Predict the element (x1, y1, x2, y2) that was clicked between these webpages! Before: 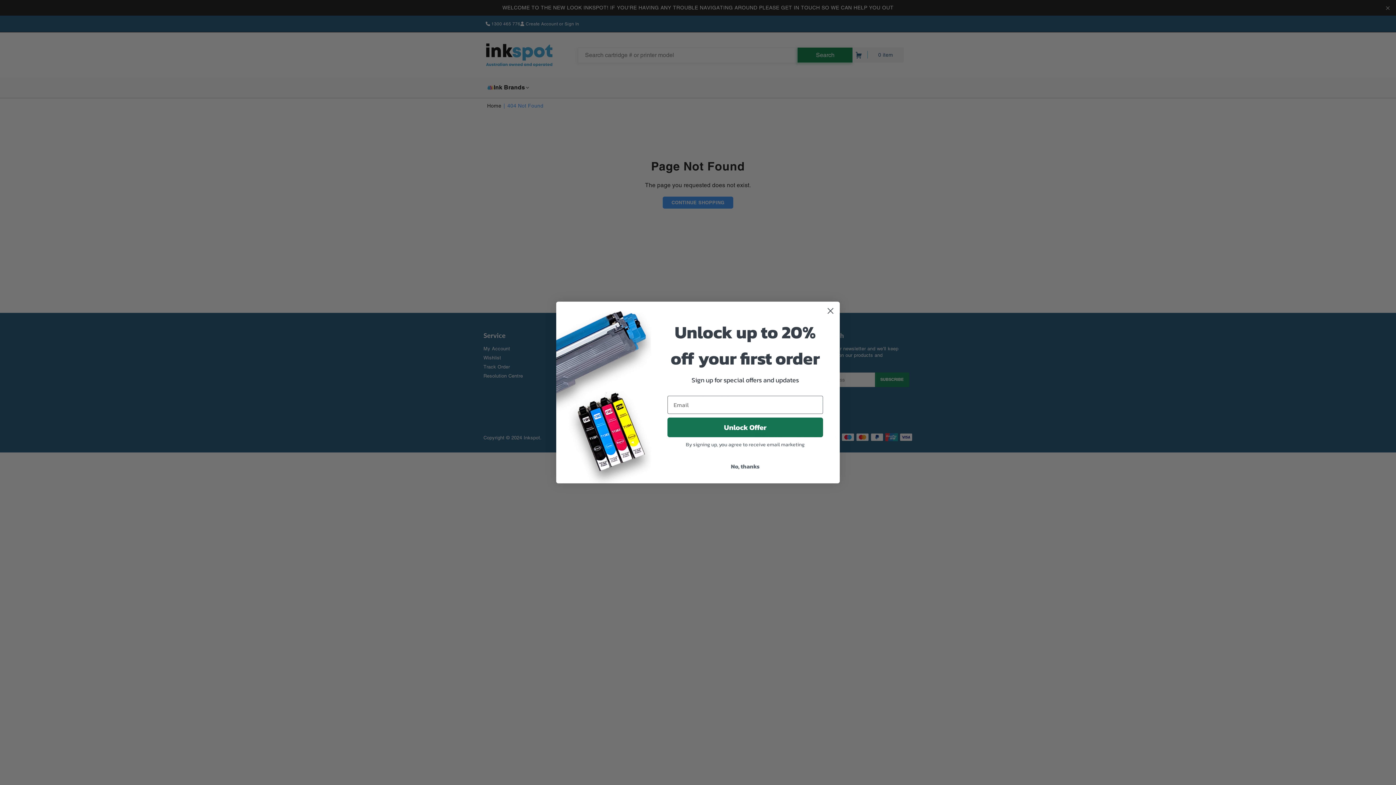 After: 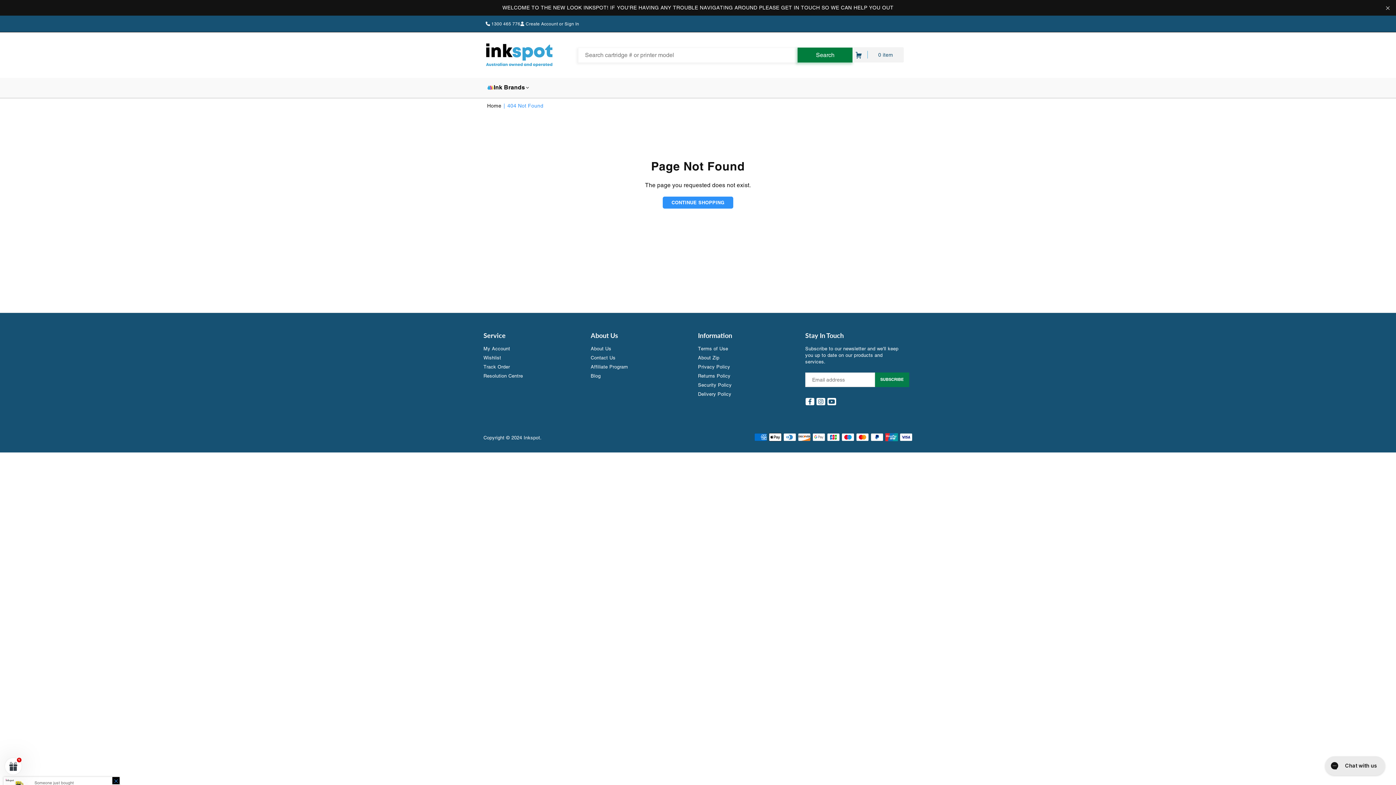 Action: label: Close dialog bbox: (824, 305, 837, 317)